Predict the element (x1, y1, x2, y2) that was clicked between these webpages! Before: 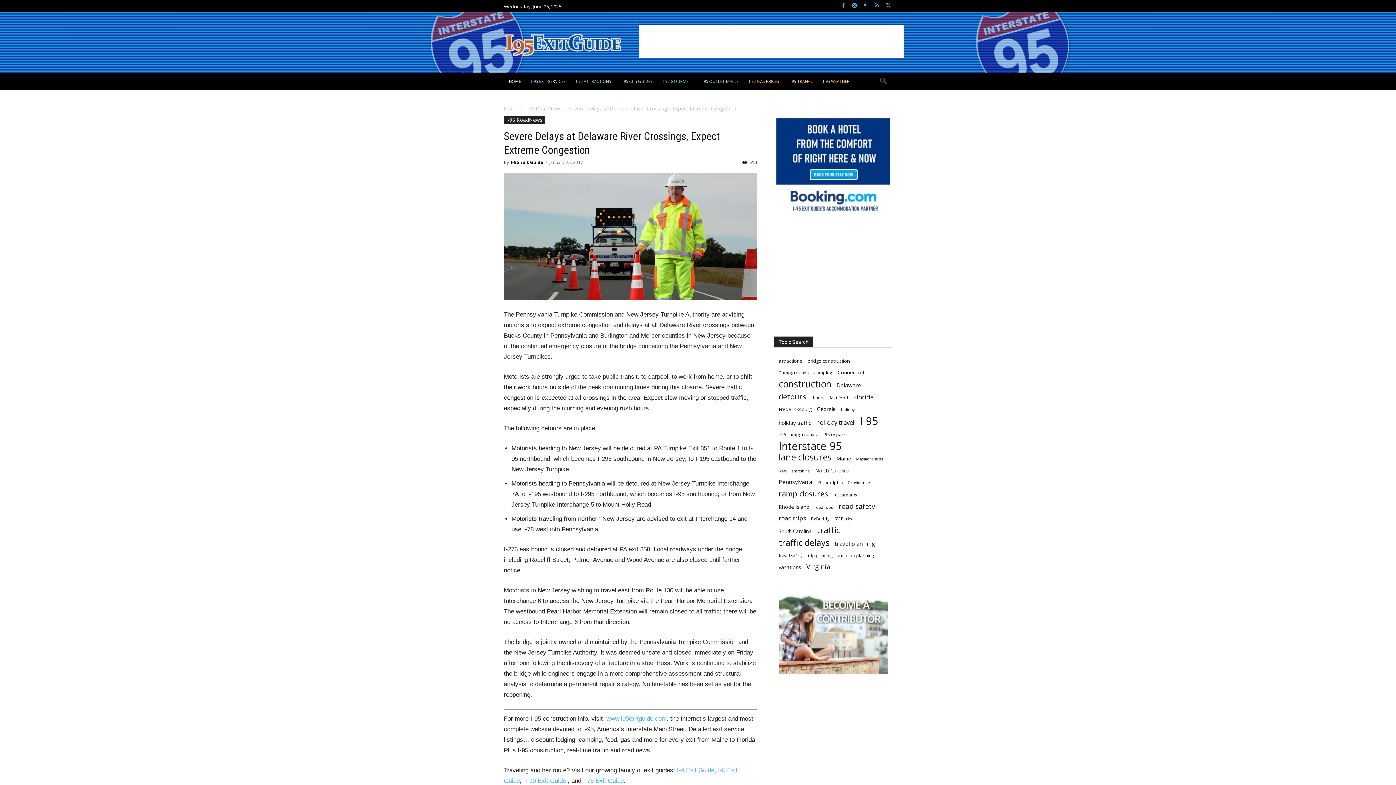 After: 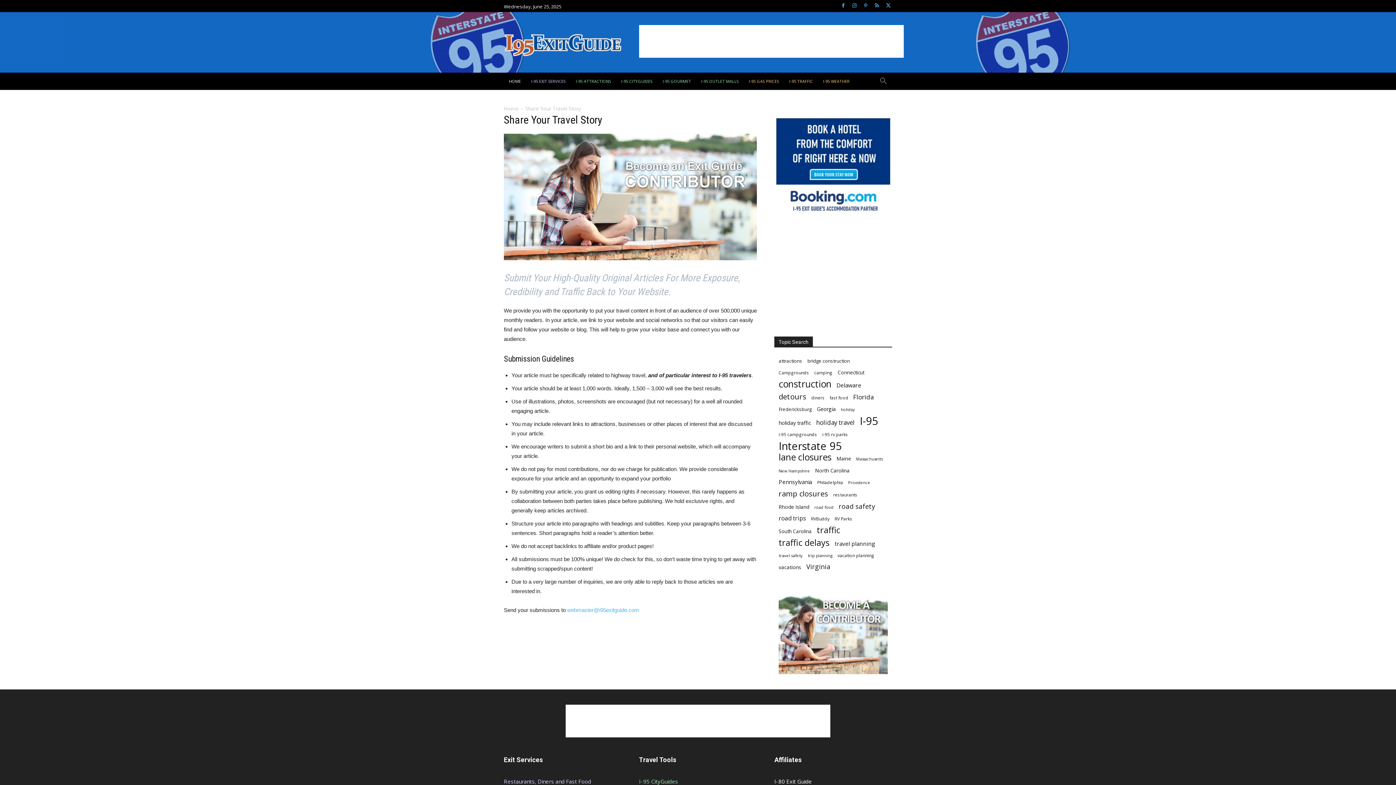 Action: bbox: (778, 583, 888, 674)